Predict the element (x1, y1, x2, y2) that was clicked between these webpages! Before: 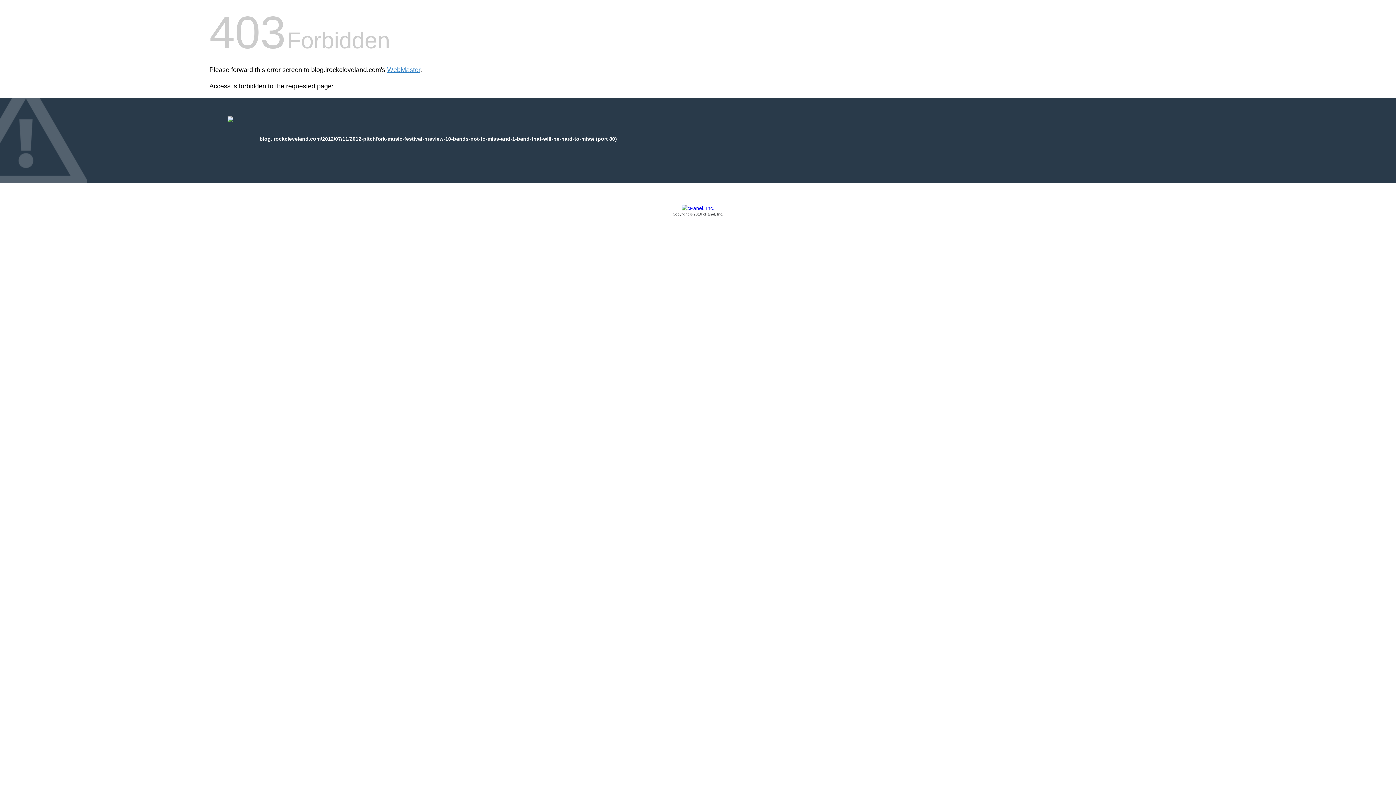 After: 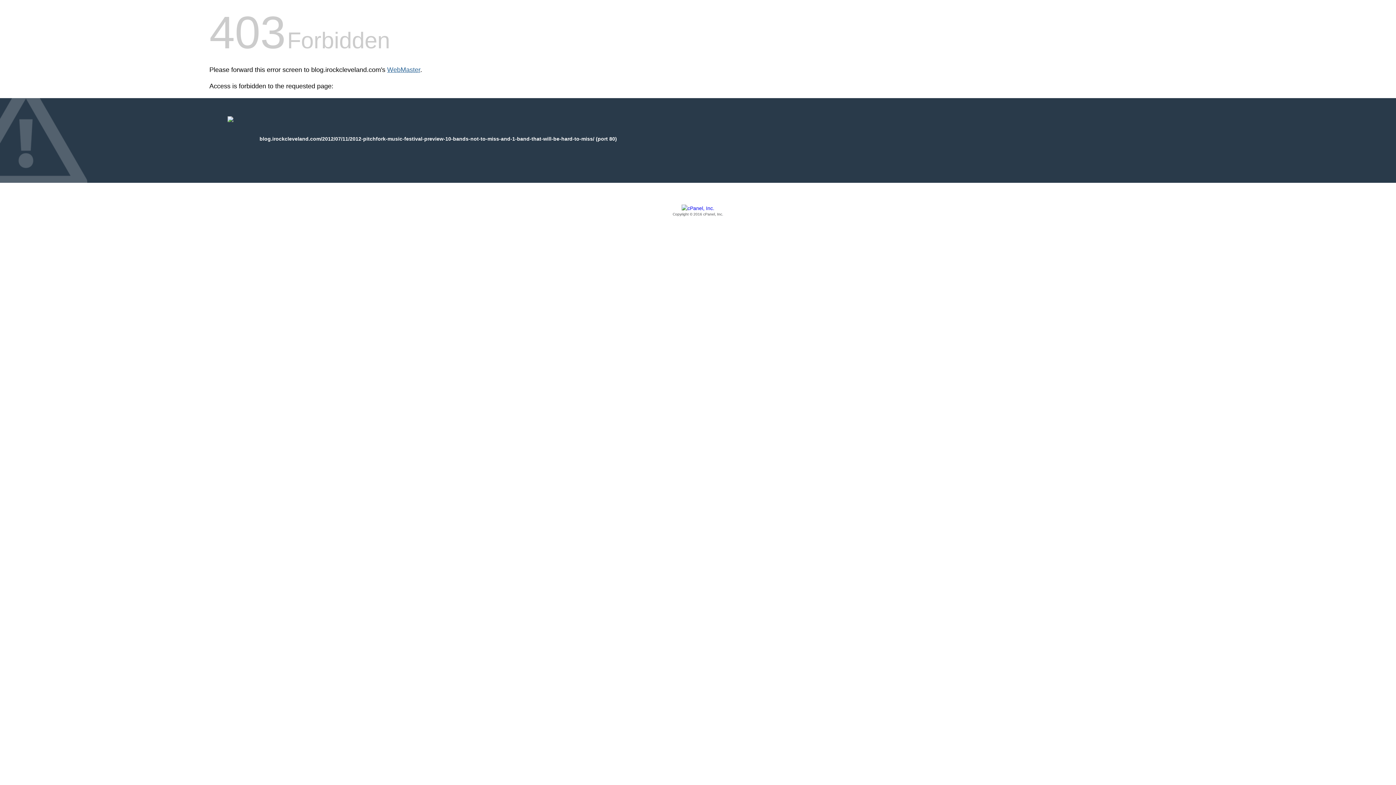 Action: bbox: (387, 66, 420, 73) label: WebMaster